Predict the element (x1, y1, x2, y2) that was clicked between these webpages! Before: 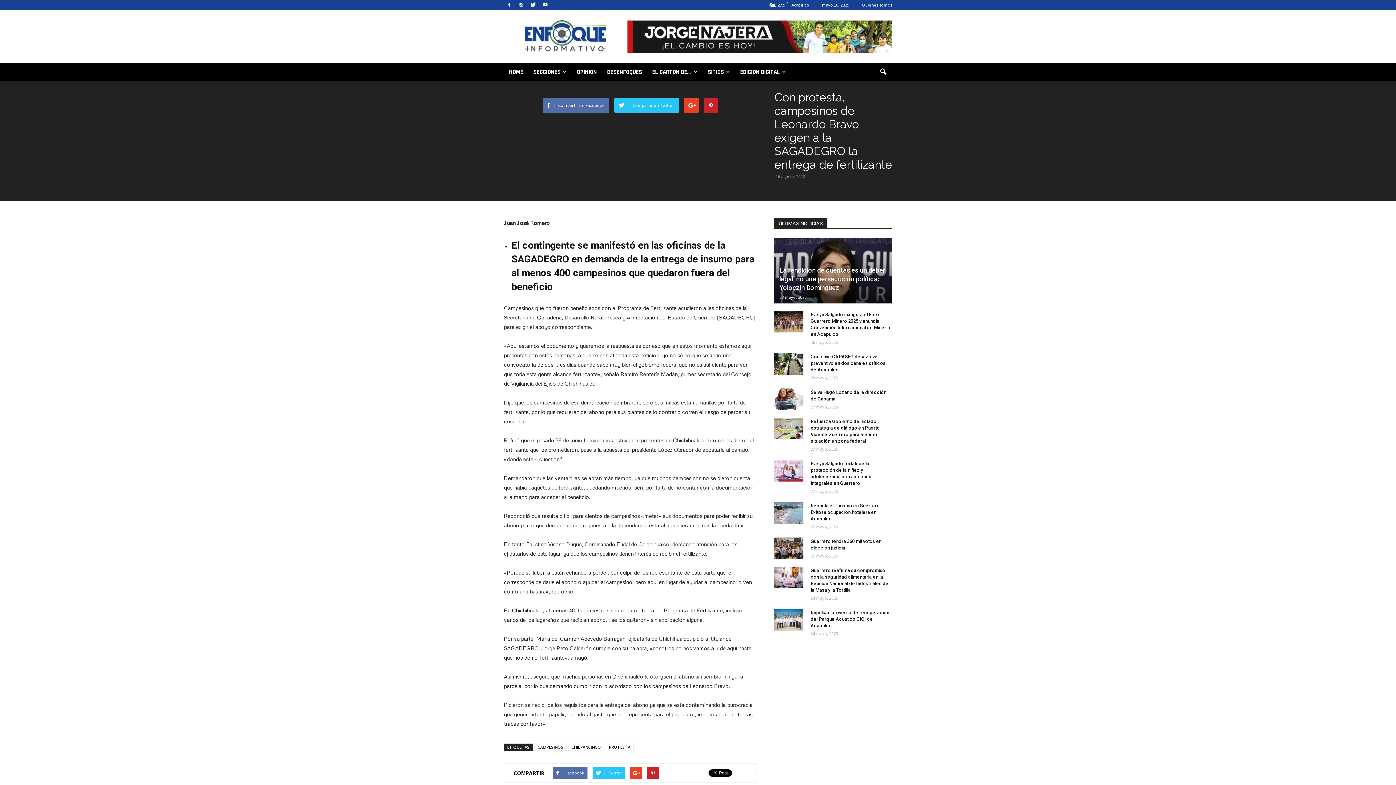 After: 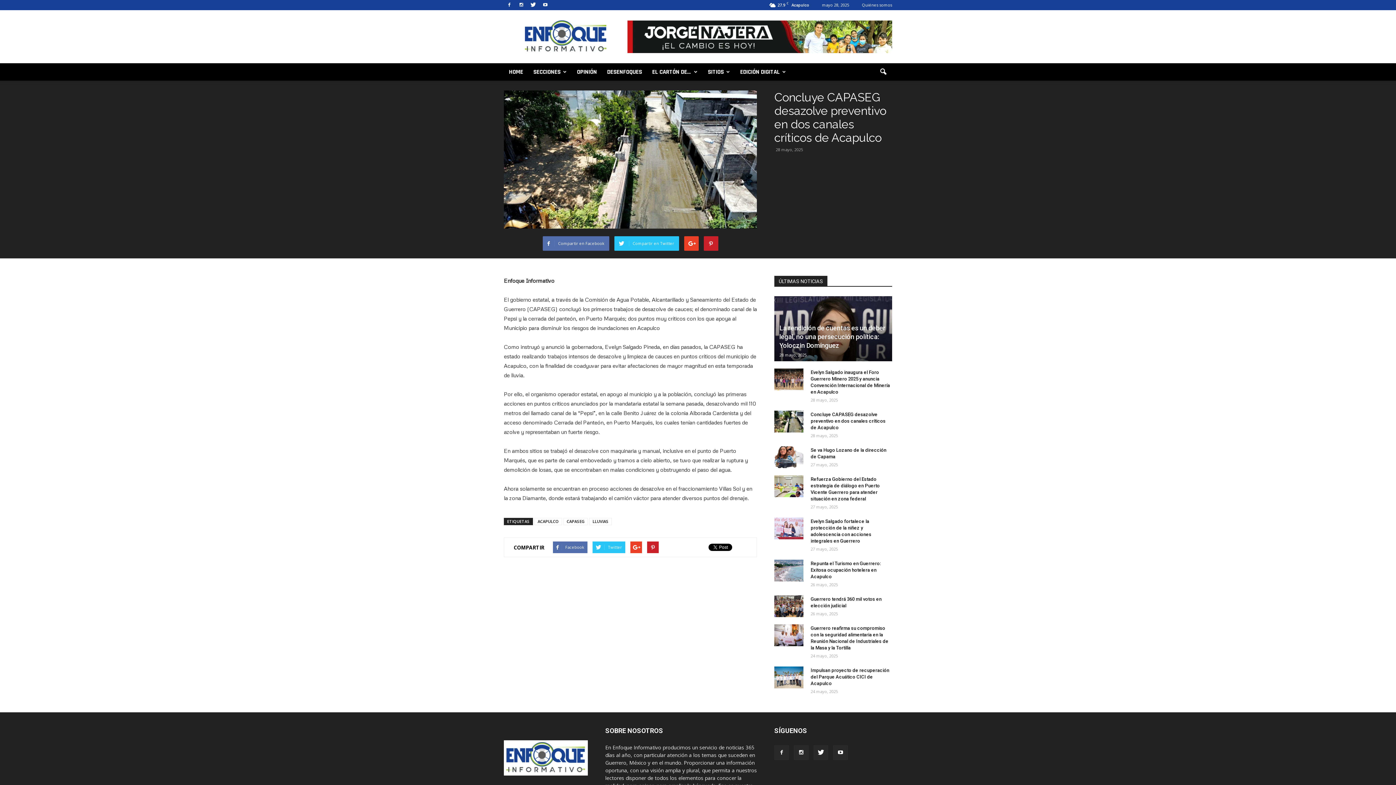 Action: bbox: (774, 353, 803, 374)